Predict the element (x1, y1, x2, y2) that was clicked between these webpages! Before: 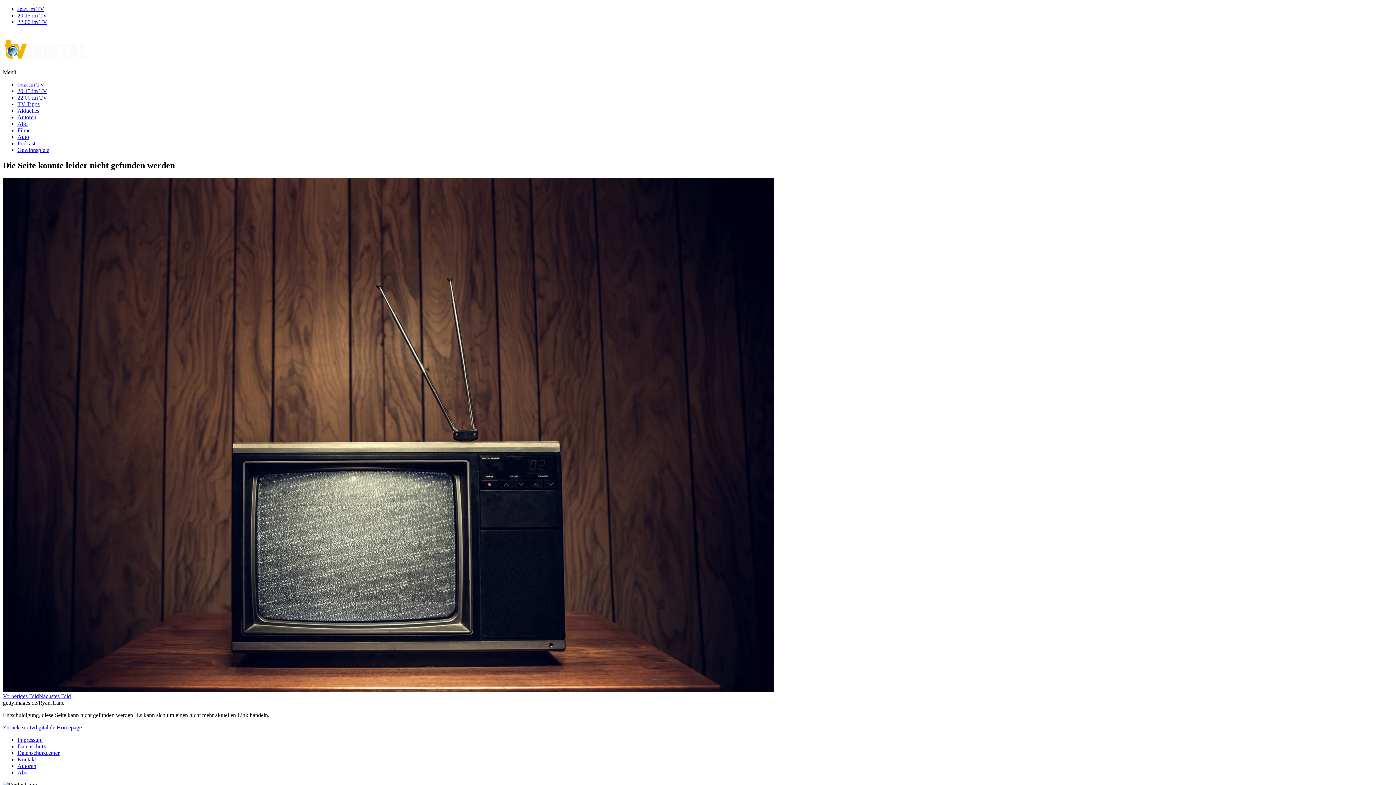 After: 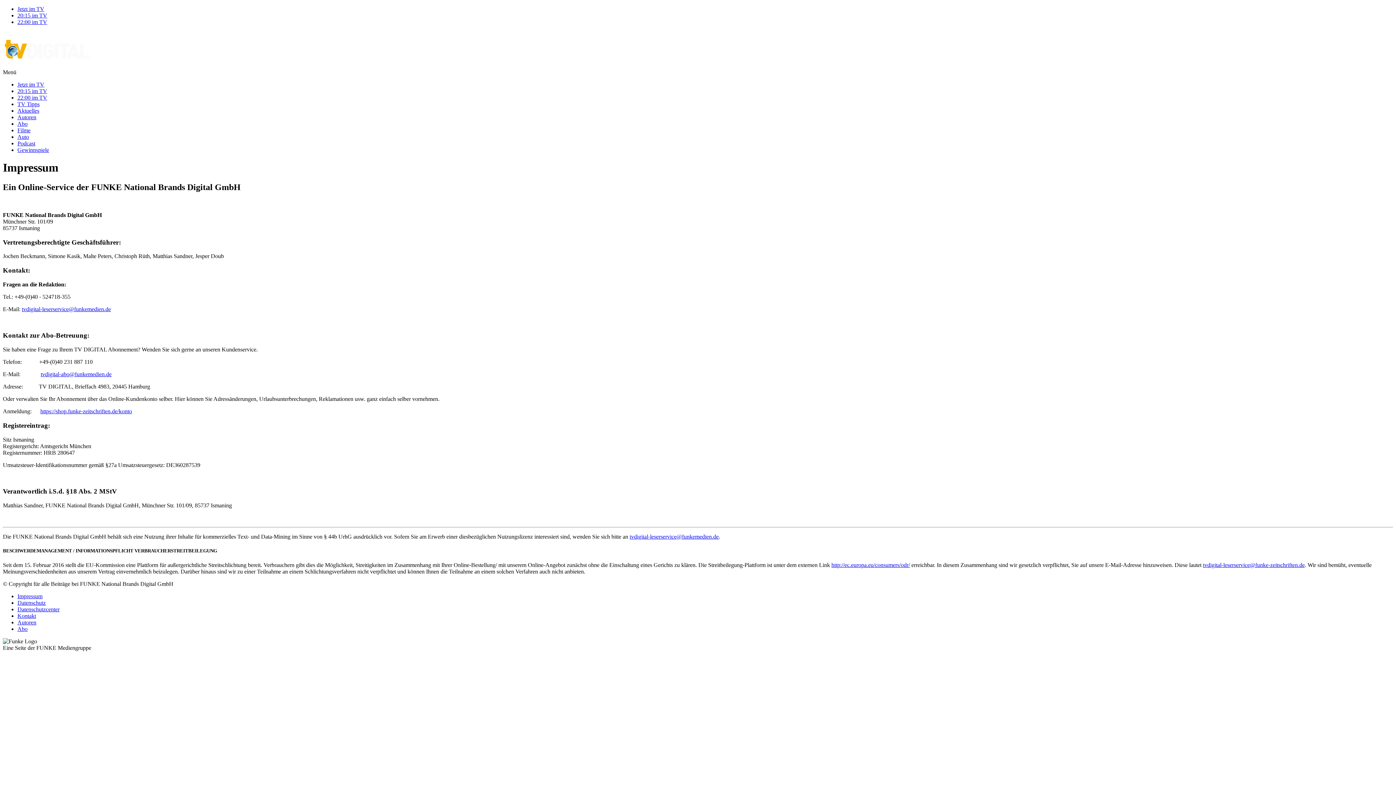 Action: bbox: (17, 737, 42, 743) label: Impressum